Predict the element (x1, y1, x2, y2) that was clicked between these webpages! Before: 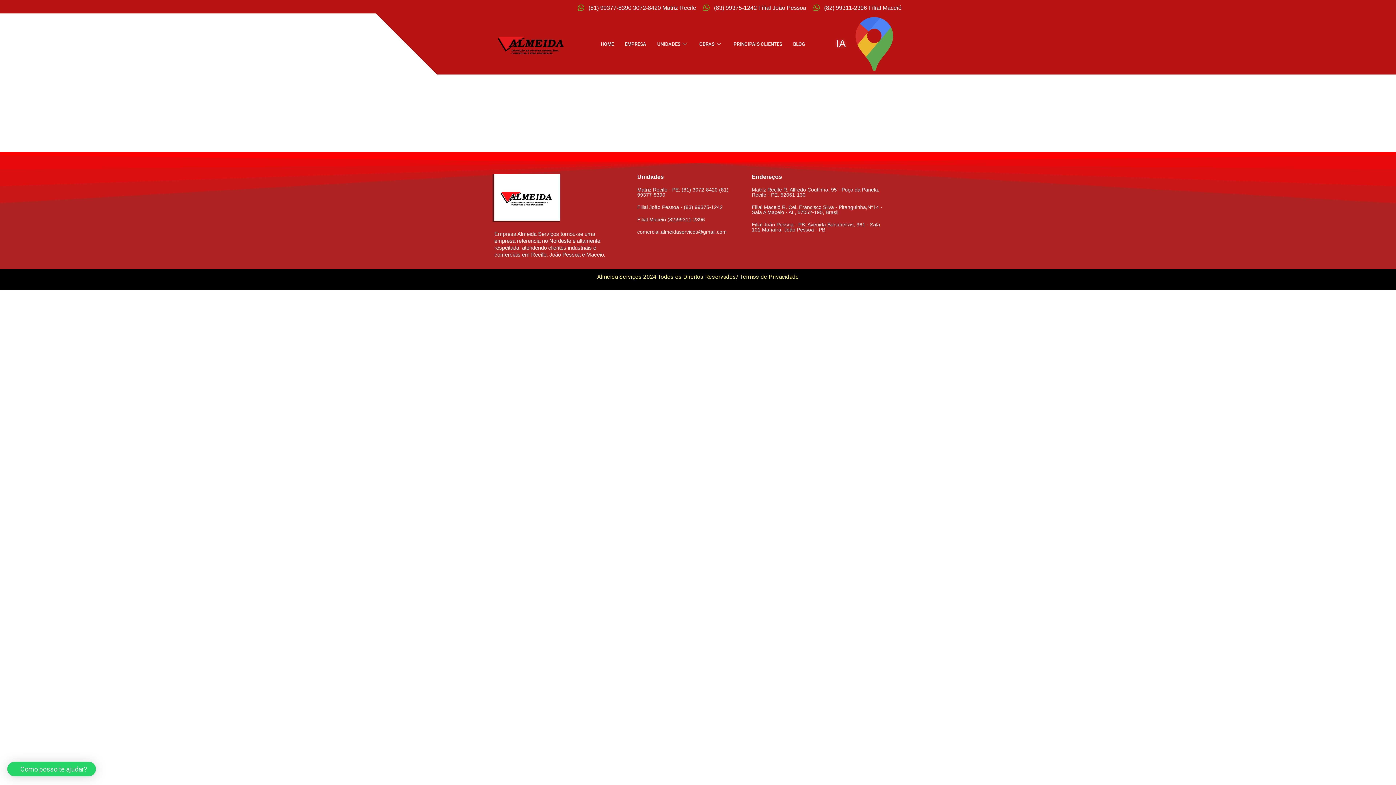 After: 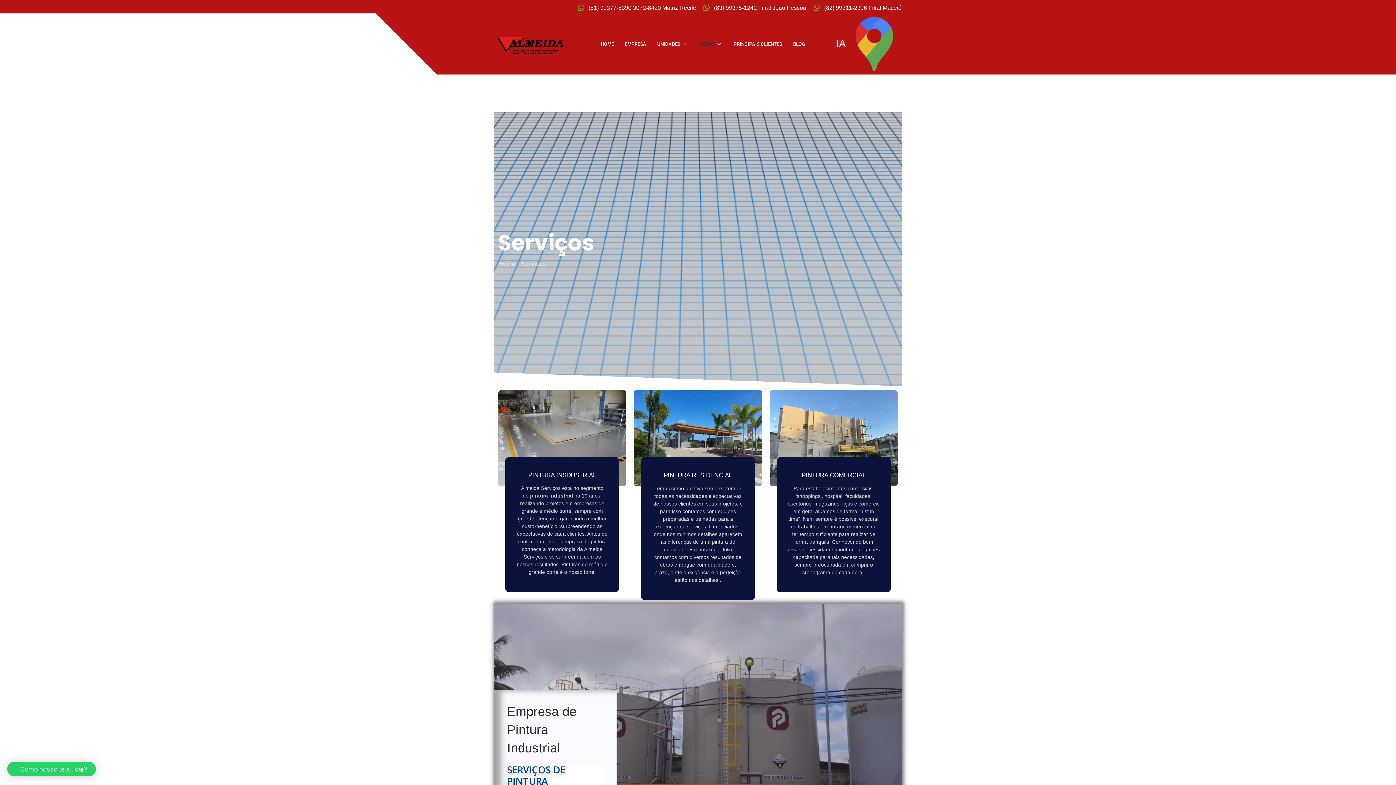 Action: label: OBRAS bbox: (694, 31, 728, 56)